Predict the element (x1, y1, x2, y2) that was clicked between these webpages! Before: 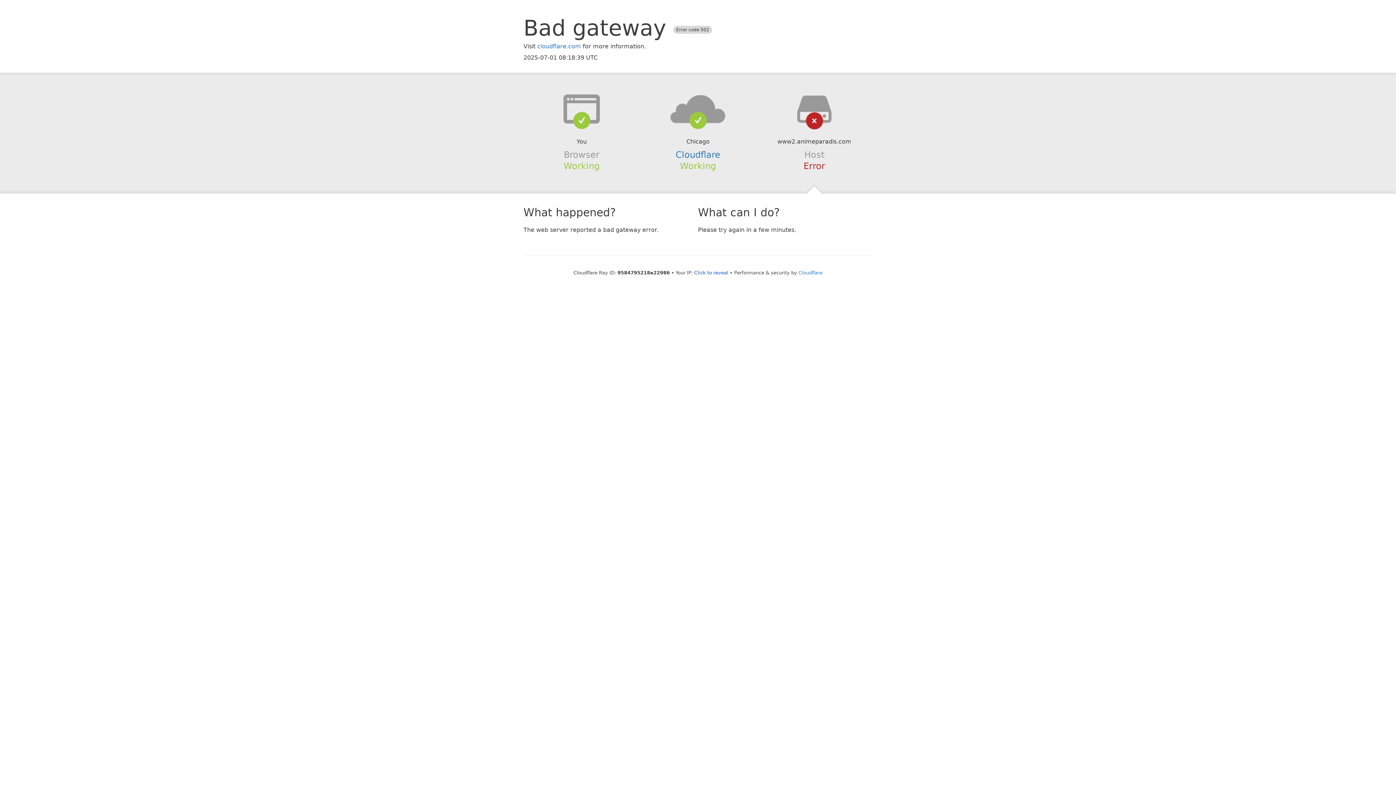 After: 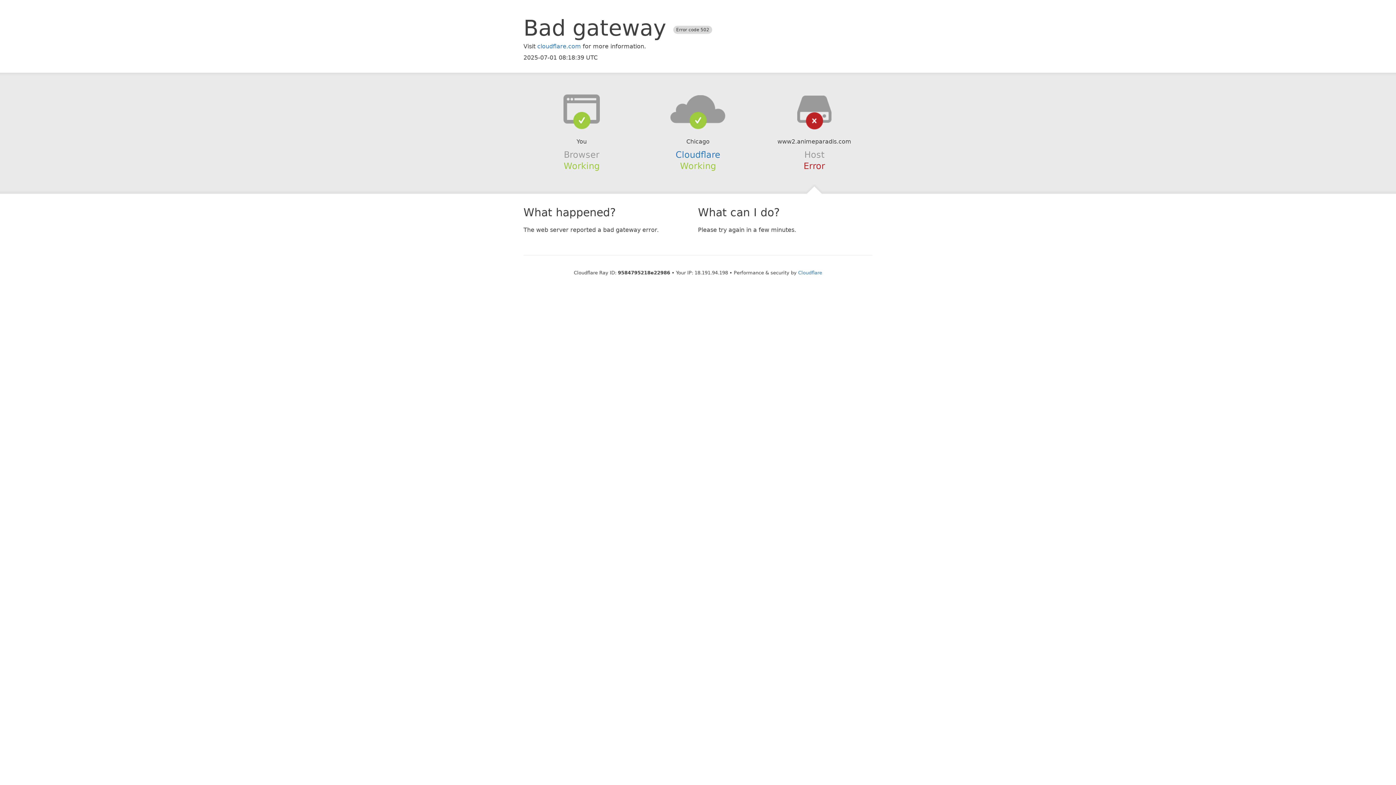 Action: label: Click to reveal bbox: (694, 270, 728, 275)